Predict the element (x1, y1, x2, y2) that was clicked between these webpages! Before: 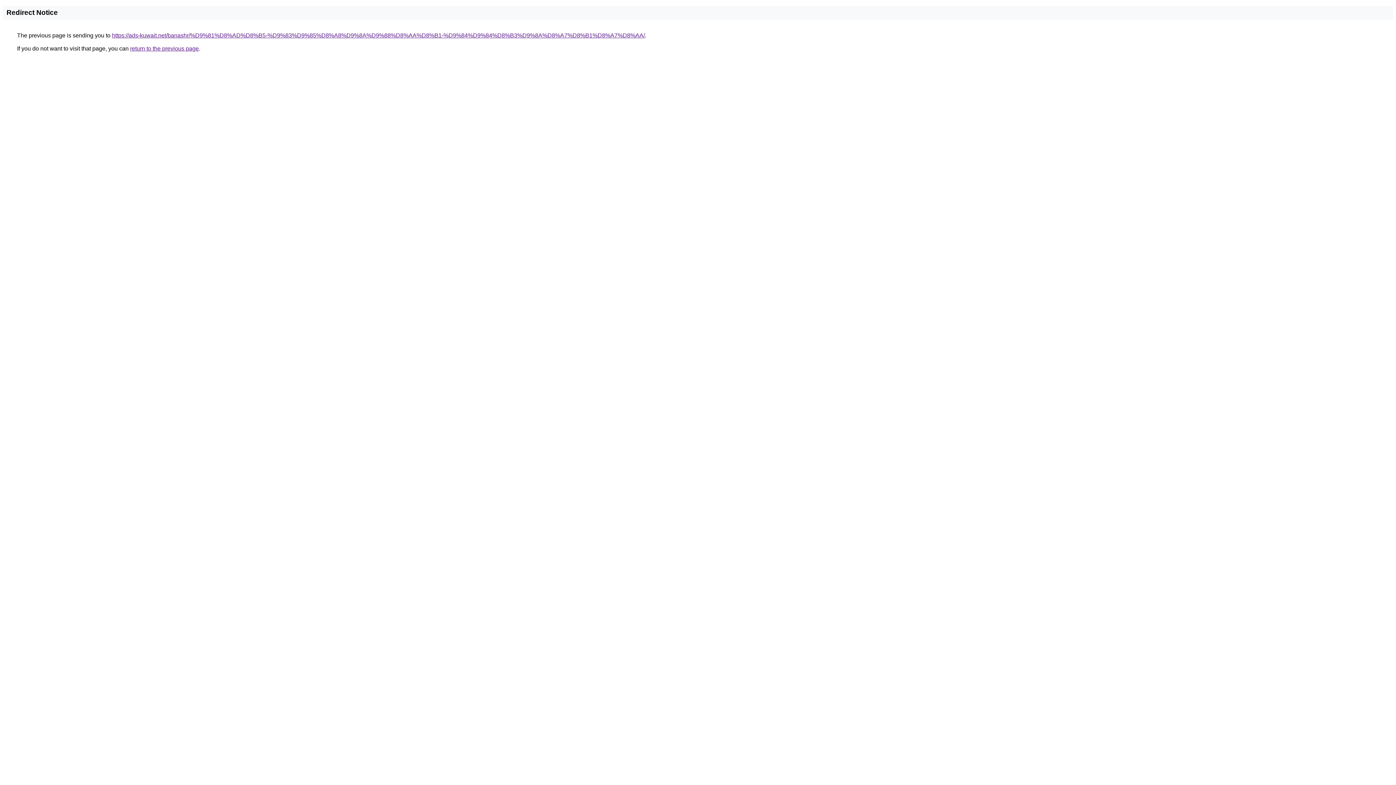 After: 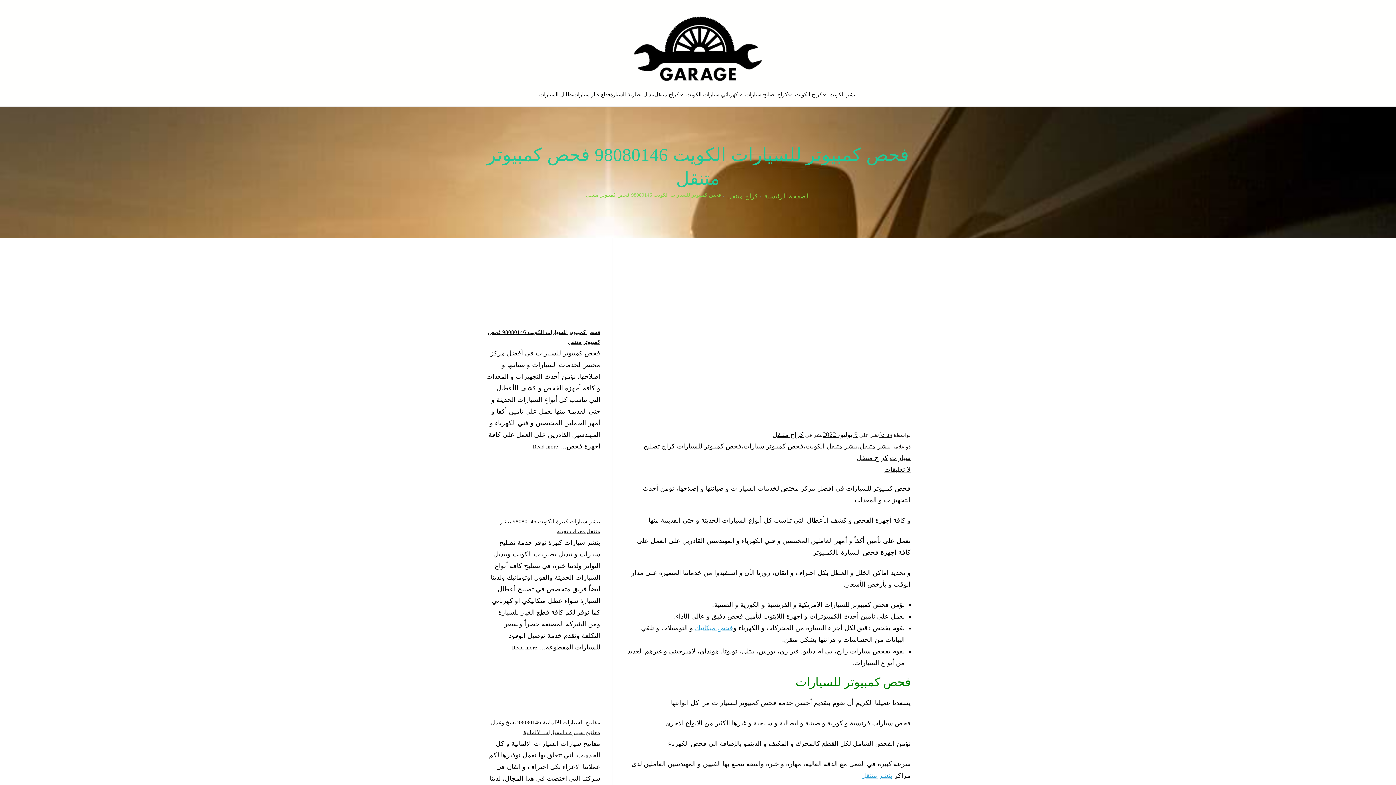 Action: bbox: (112, 32, 645, 38) label: https://ads-kuwait.net/banashr/%D9%81%D8%AD%D8%B5-%D9%83%D9%85%D8%A8%D9%8A%D9%88%D8%AA%D8%B1-%D9%84%D9%84%D8%B3%D9%8A%D8%A7%D8%B1%D8%A7%D8%AA/